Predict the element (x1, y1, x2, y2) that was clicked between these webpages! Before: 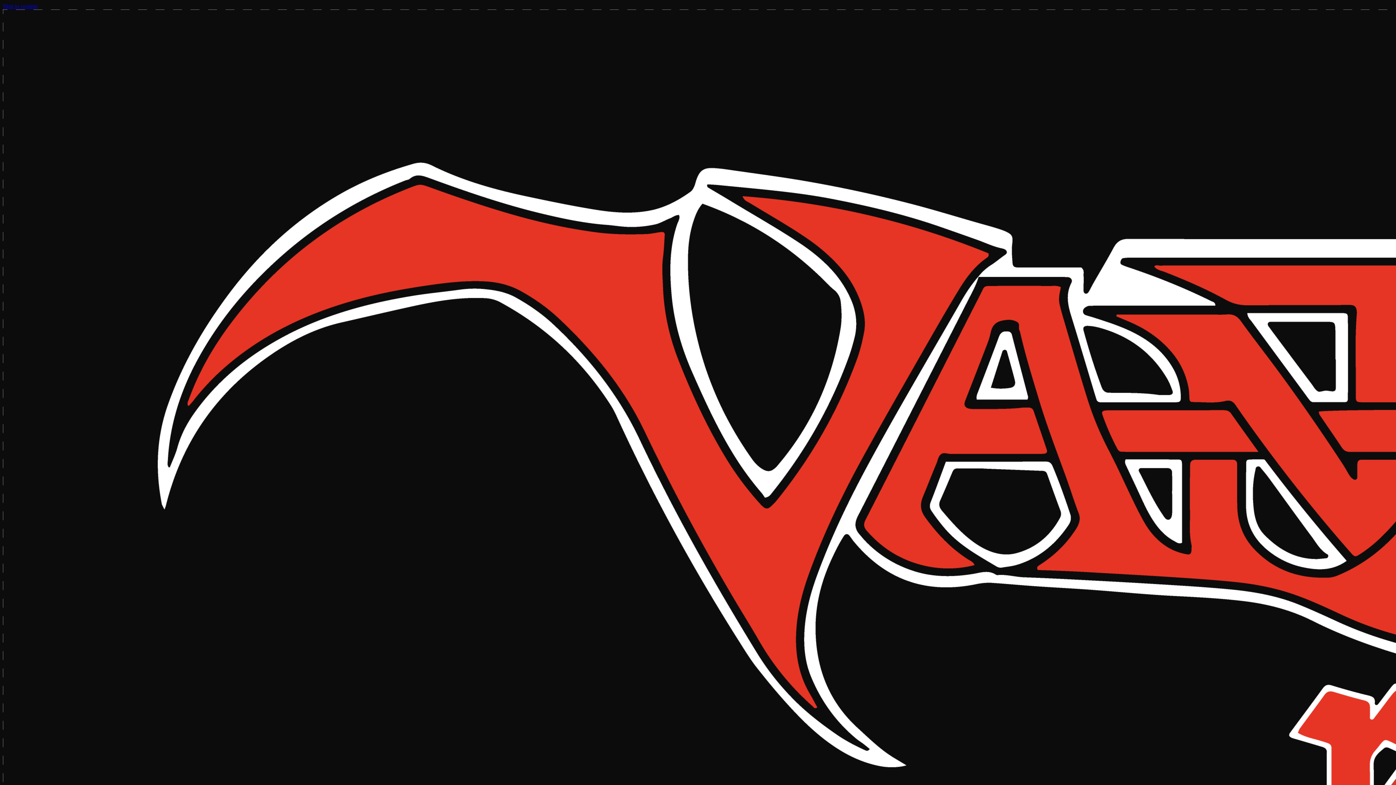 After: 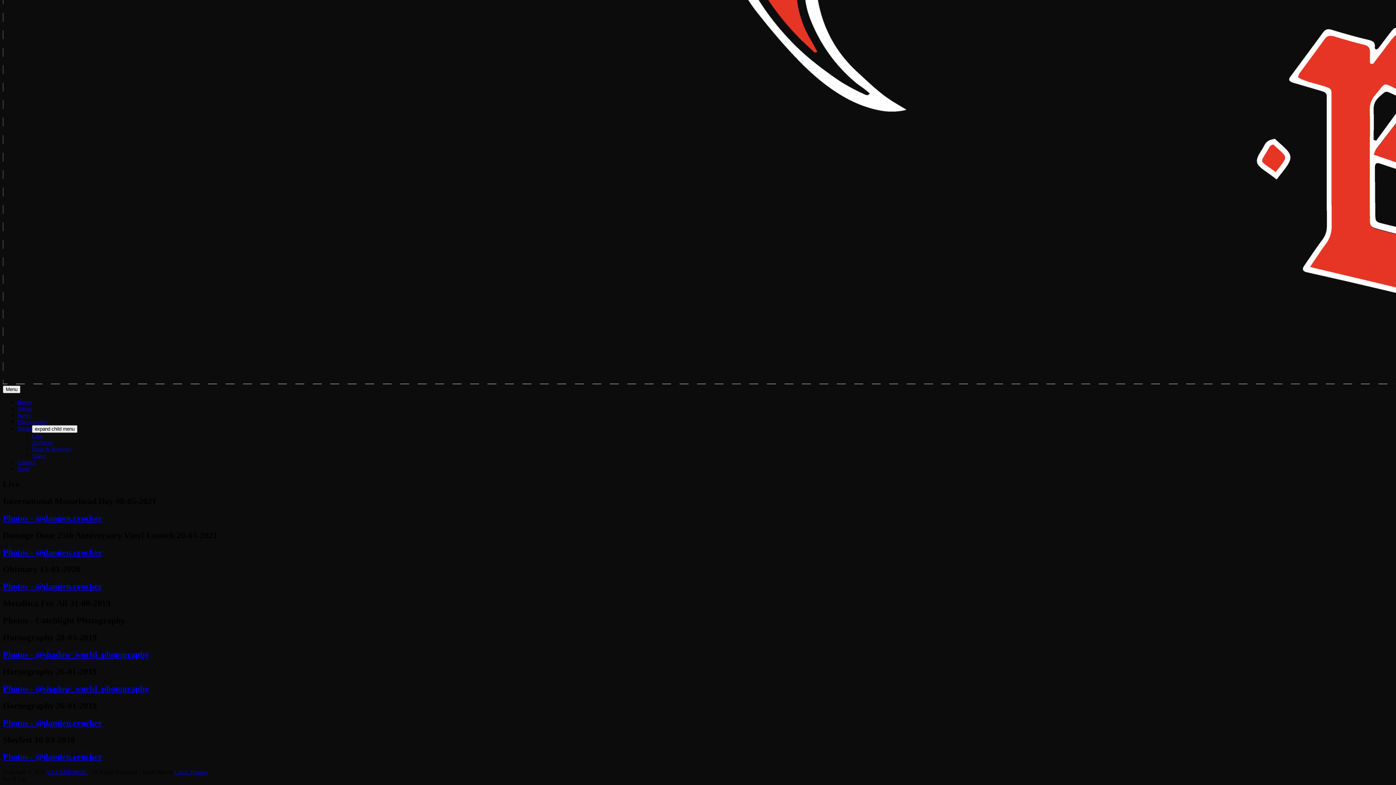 Action: label: Skip to content bbox: (2, 2, 37, 9)